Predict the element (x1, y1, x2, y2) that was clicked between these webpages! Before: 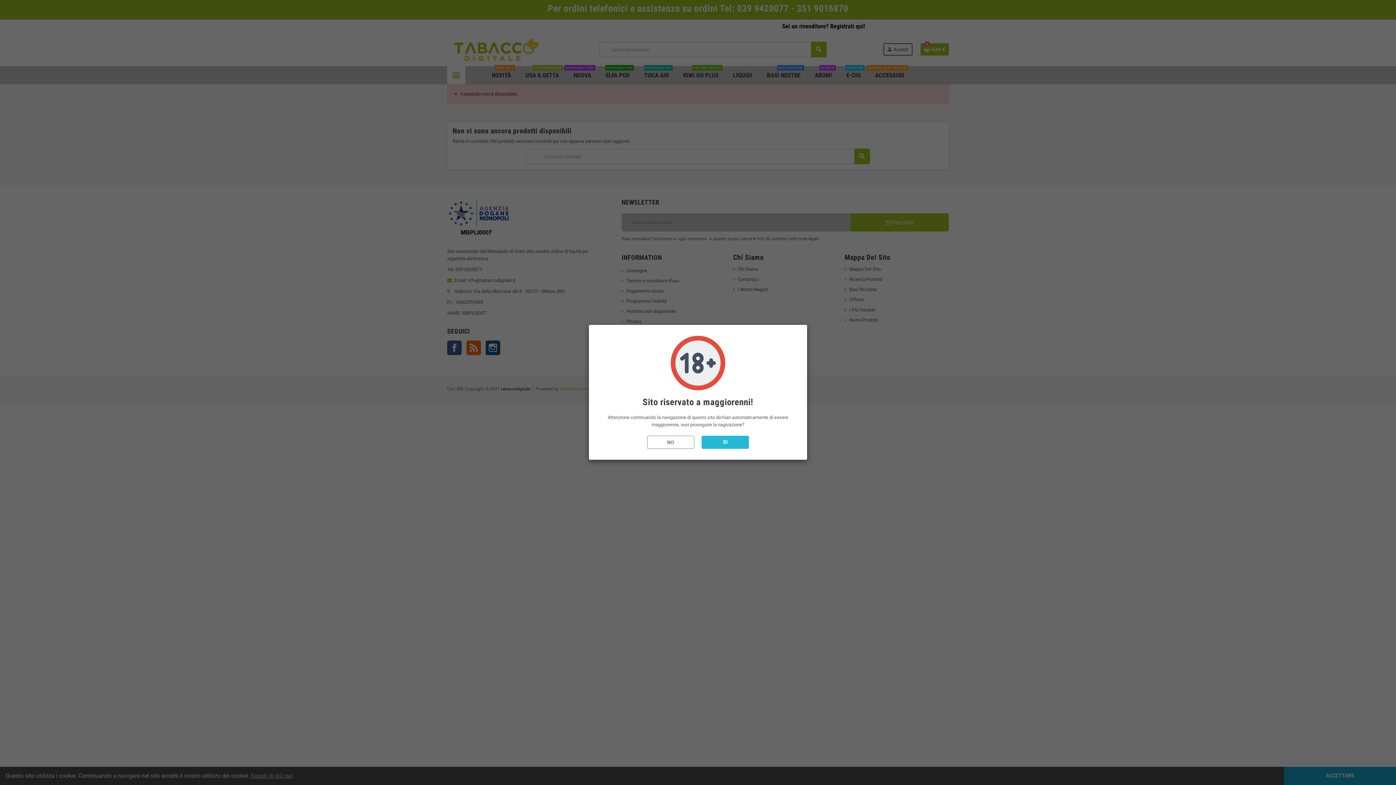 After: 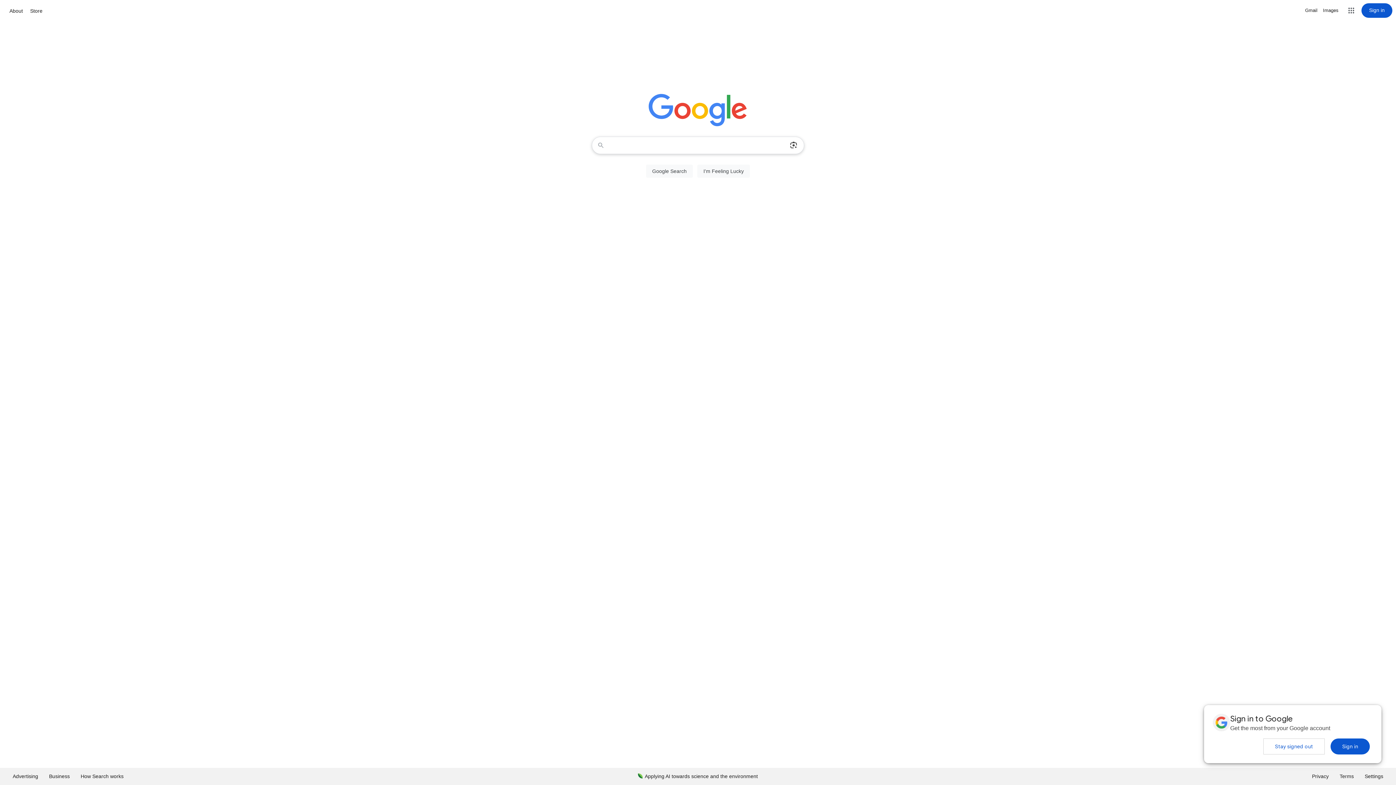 Action: bbox: (647, 436, 694, 449) label: NO